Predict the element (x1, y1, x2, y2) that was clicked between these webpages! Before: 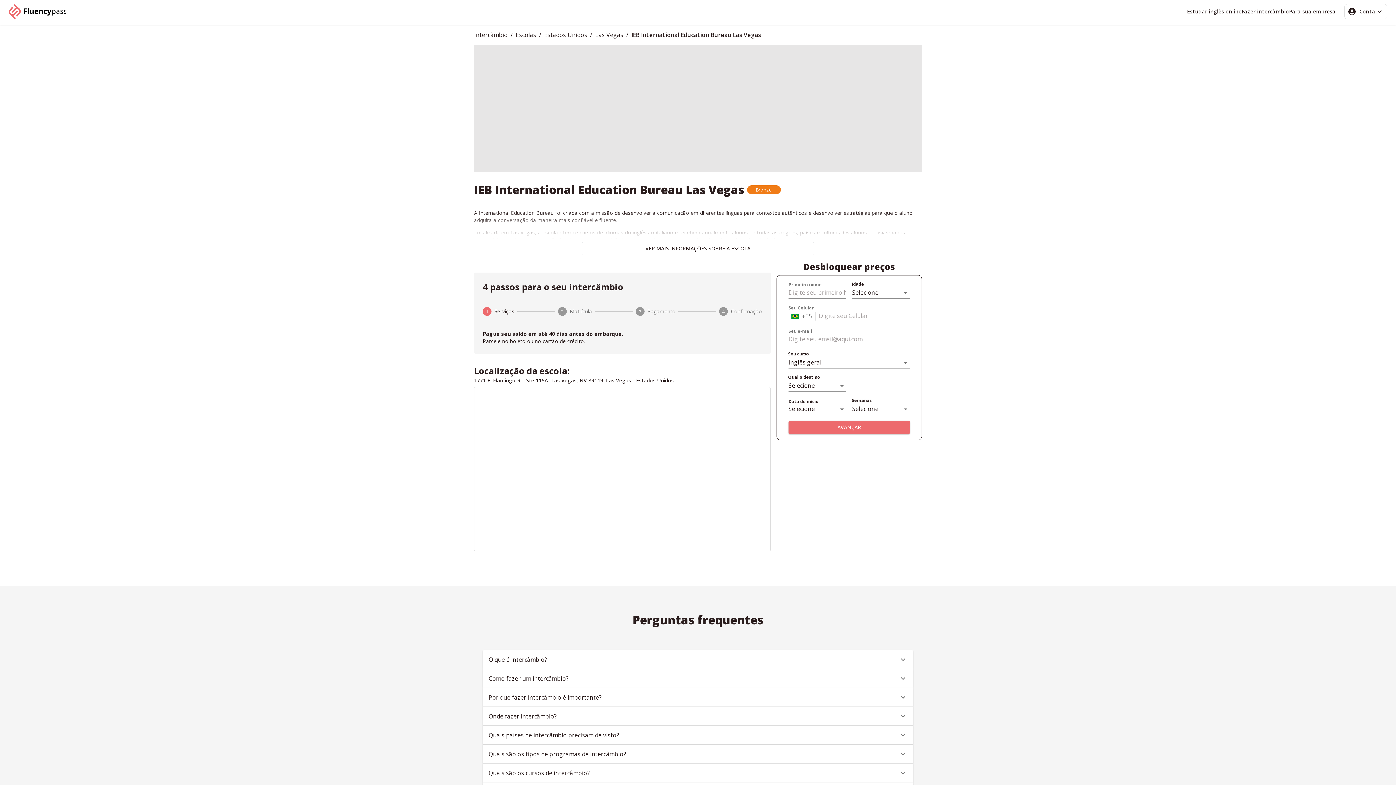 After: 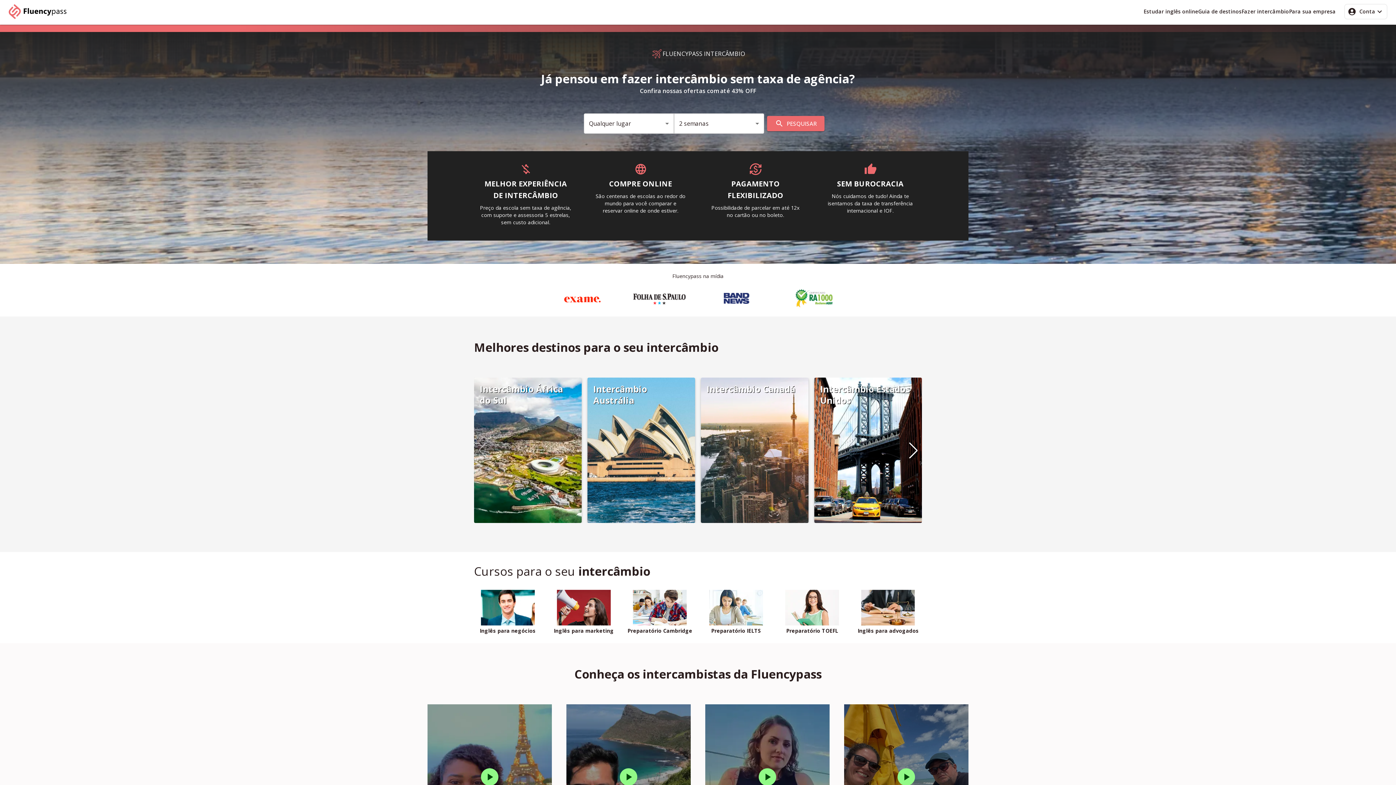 Action: label: Intercâmbio bbox: (474, 30, 507, 38)